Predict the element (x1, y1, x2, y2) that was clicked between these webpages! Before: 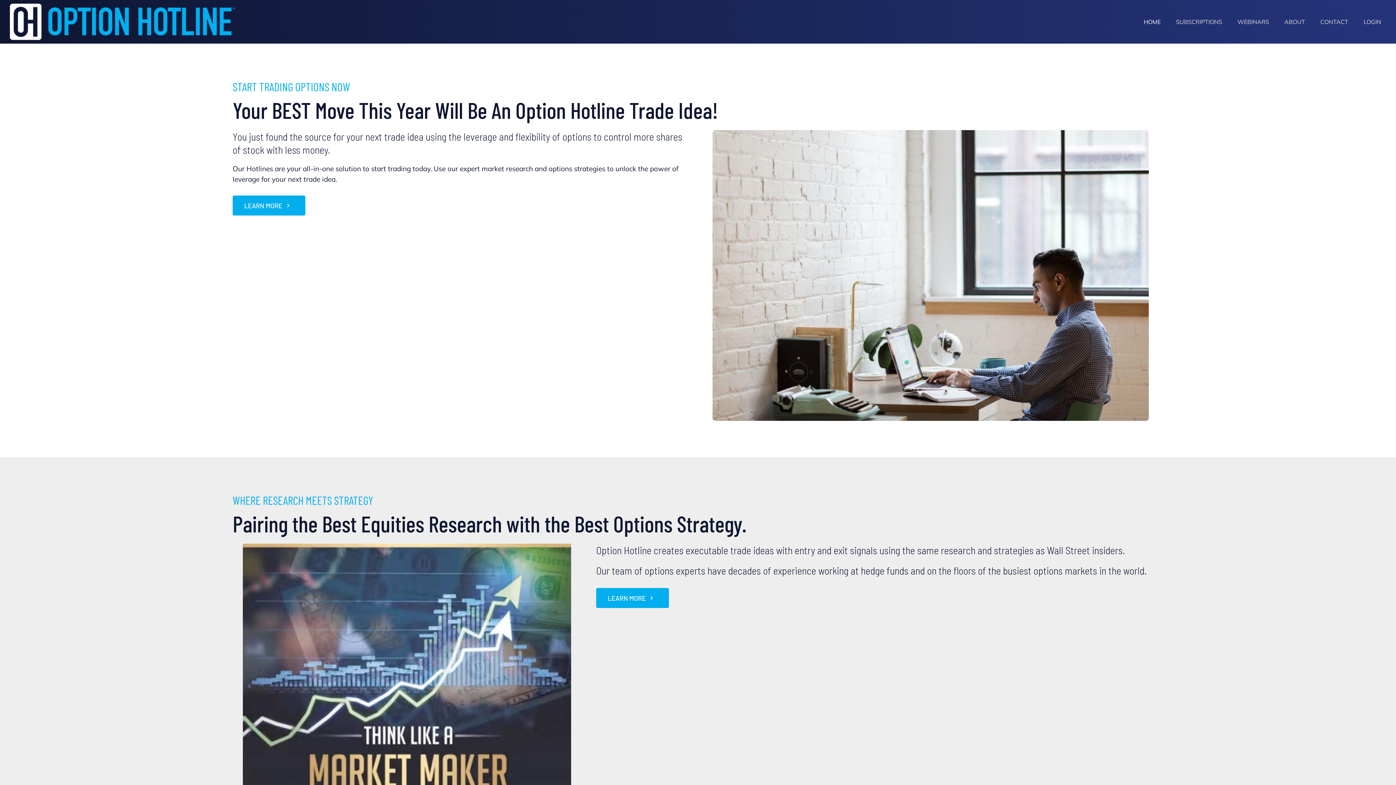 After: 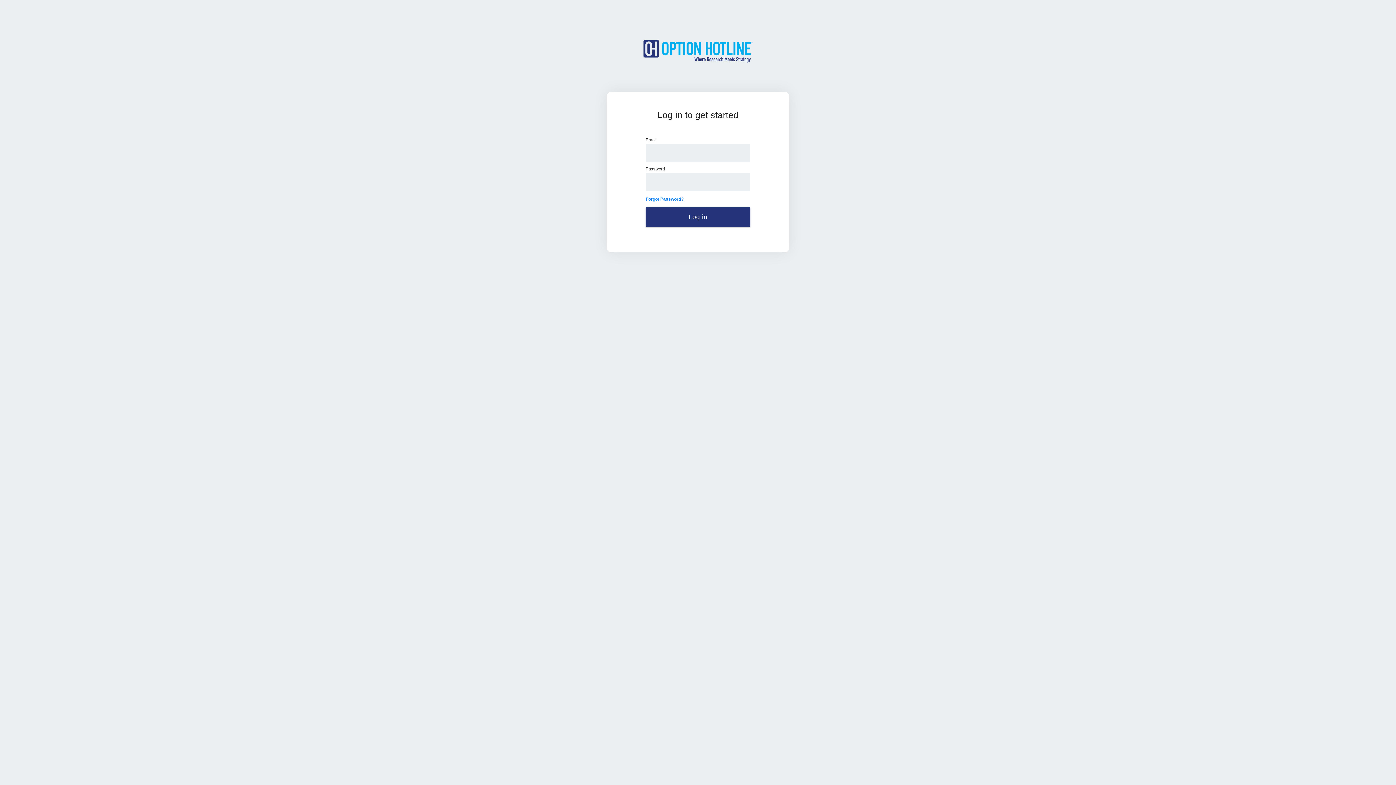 Action: bbox: (1358, 12, 1387, 31) label: LOGIN